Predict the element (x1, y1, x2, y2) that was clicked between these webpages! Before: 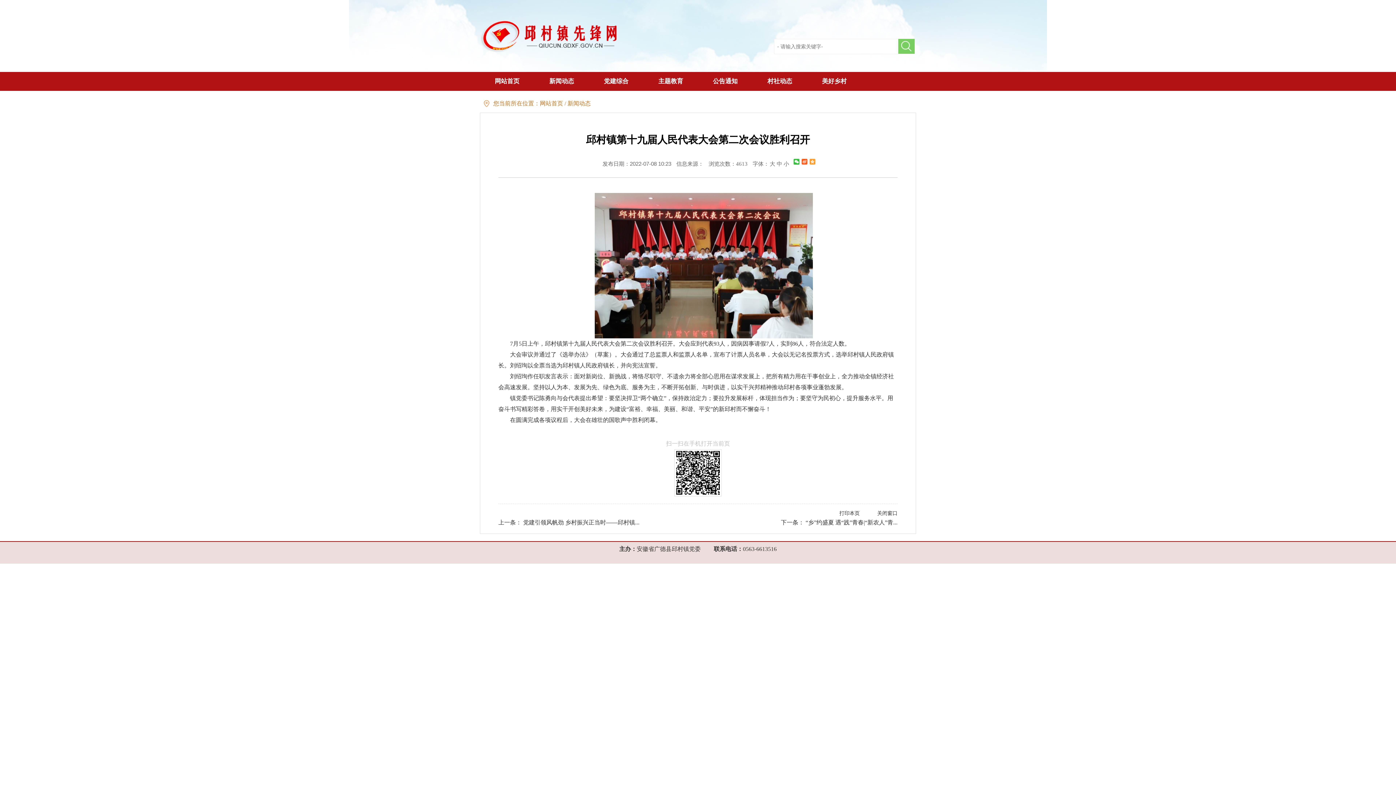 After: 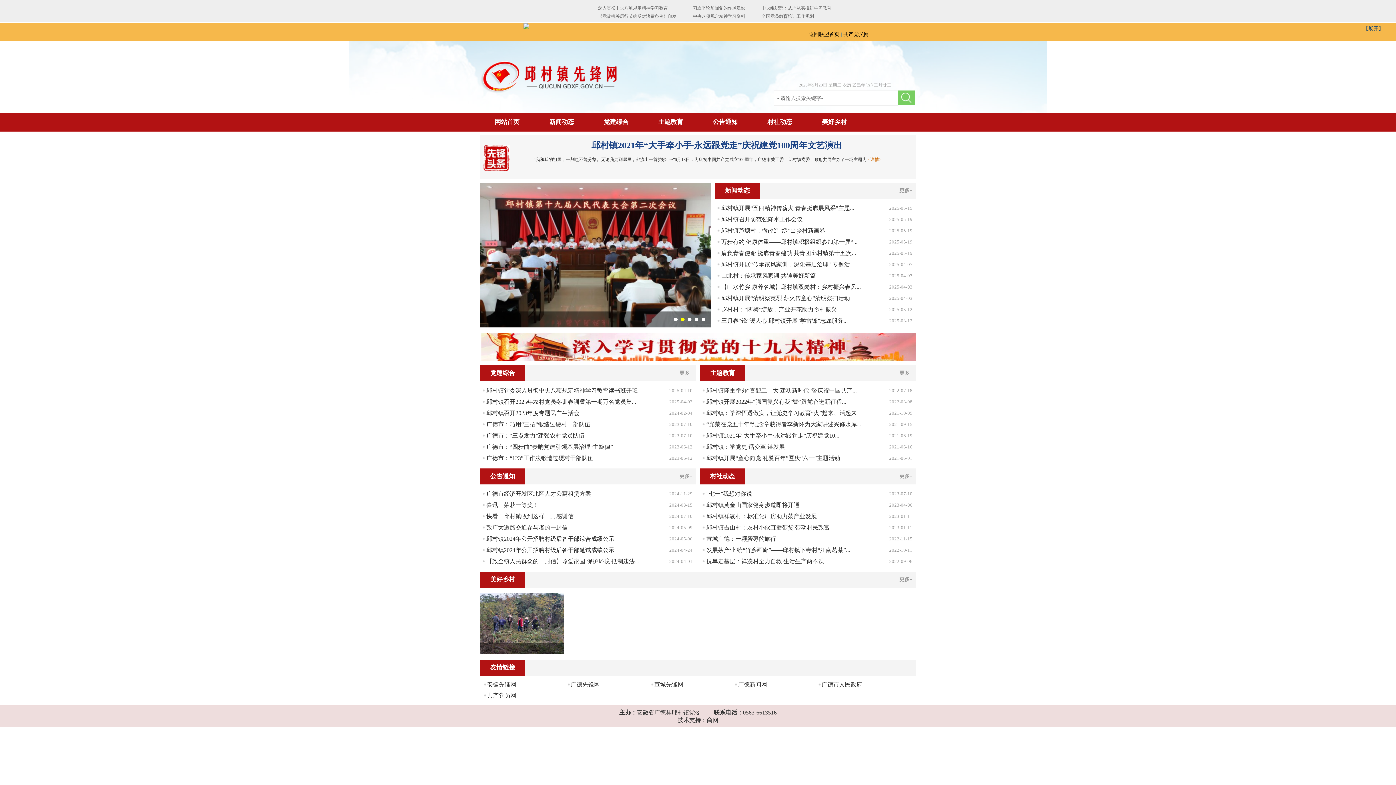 Action: bbox: (494, 77, 519, 84) label: 网站首页